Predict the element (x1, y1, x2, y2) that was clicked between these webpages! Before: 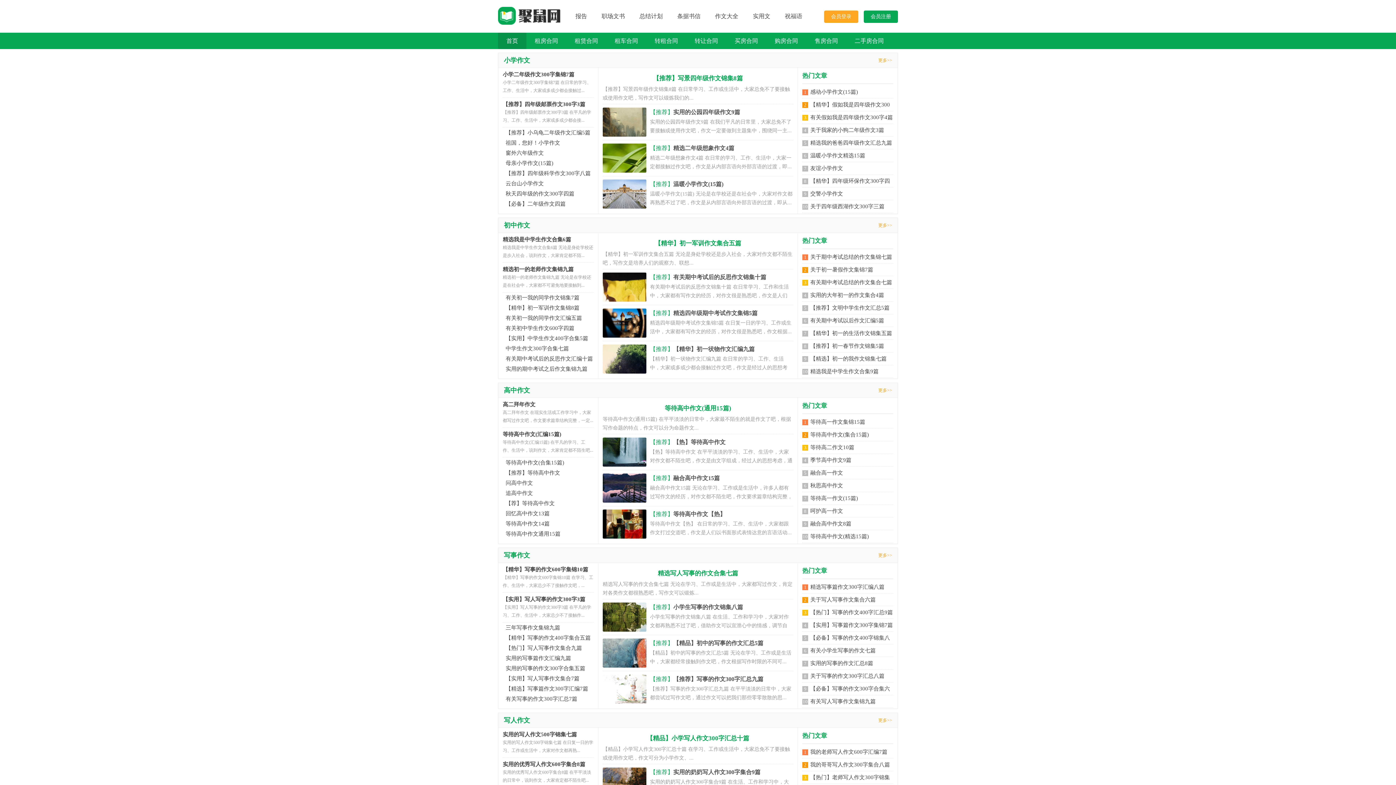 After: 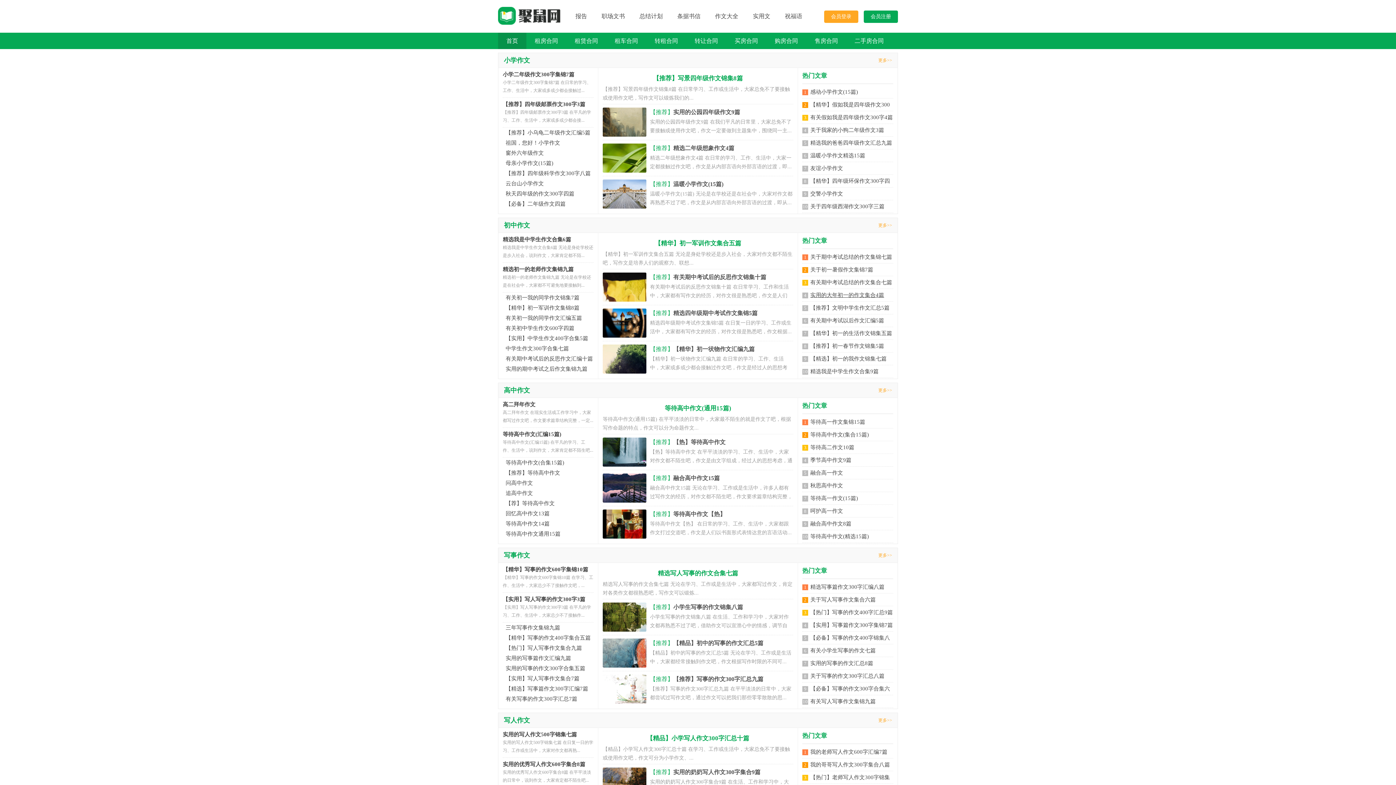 Action: label: 实用的大年初一的作文集合4篇 bbox: (810, 292, 884, 298)